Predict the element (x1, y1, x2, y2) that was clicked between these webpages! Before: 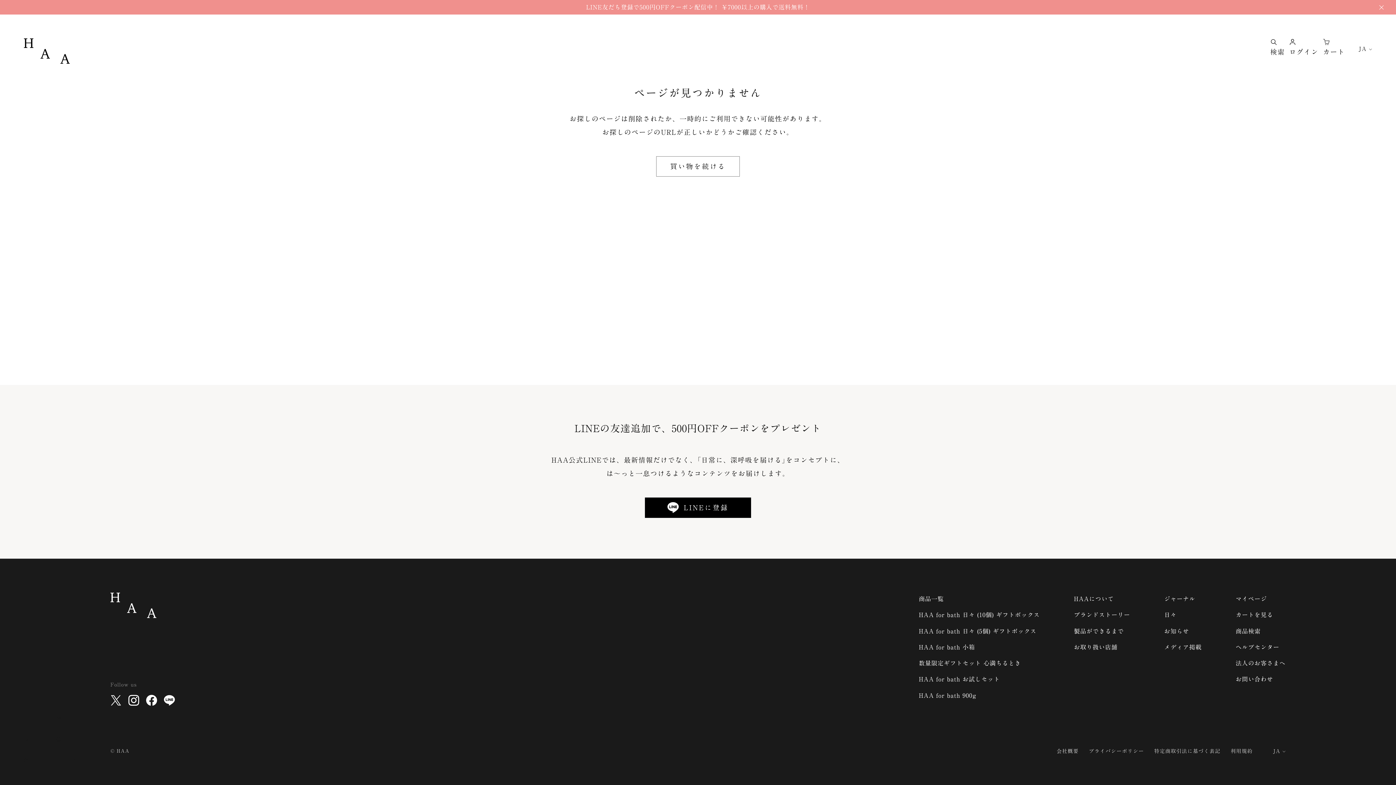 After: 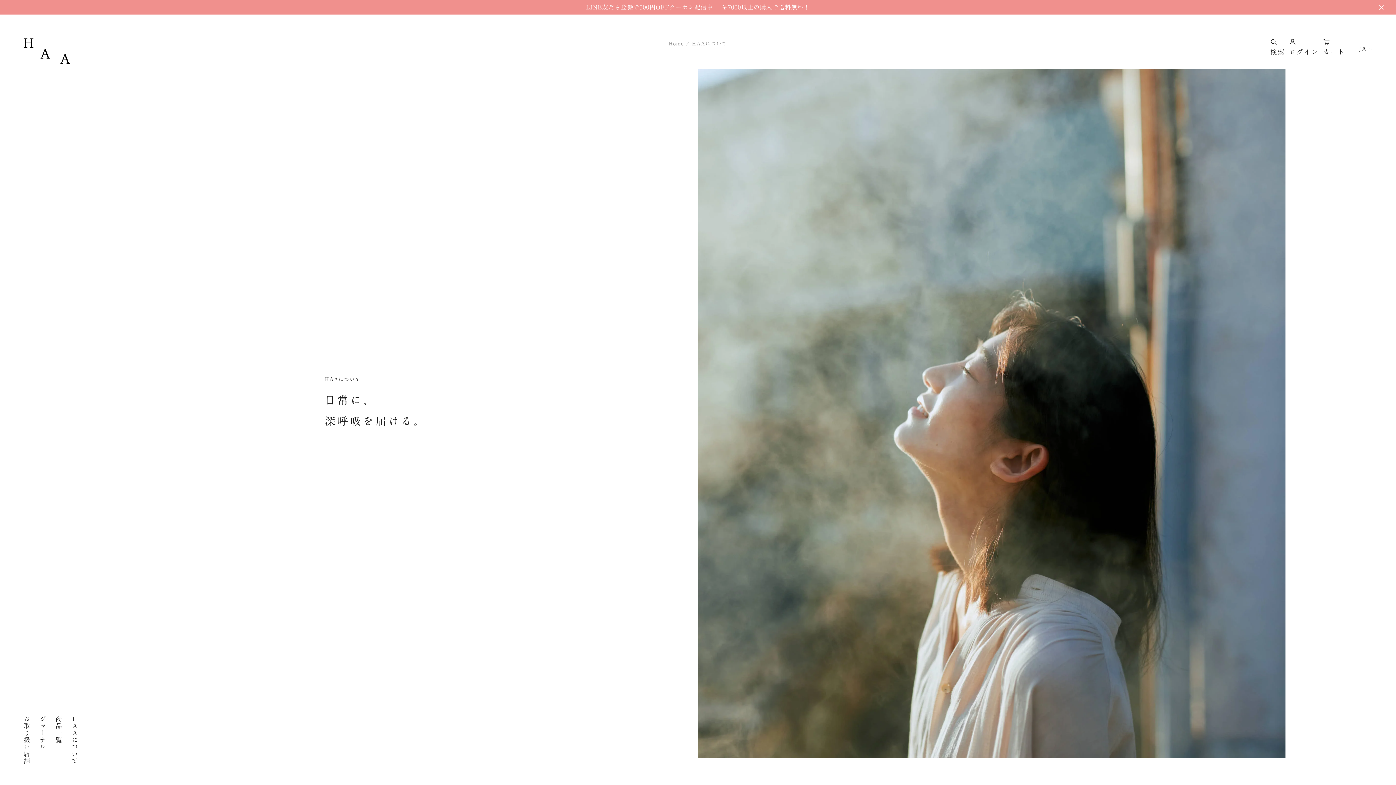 Action: bbox: (66, 716, 82, 764) label: HAAについて